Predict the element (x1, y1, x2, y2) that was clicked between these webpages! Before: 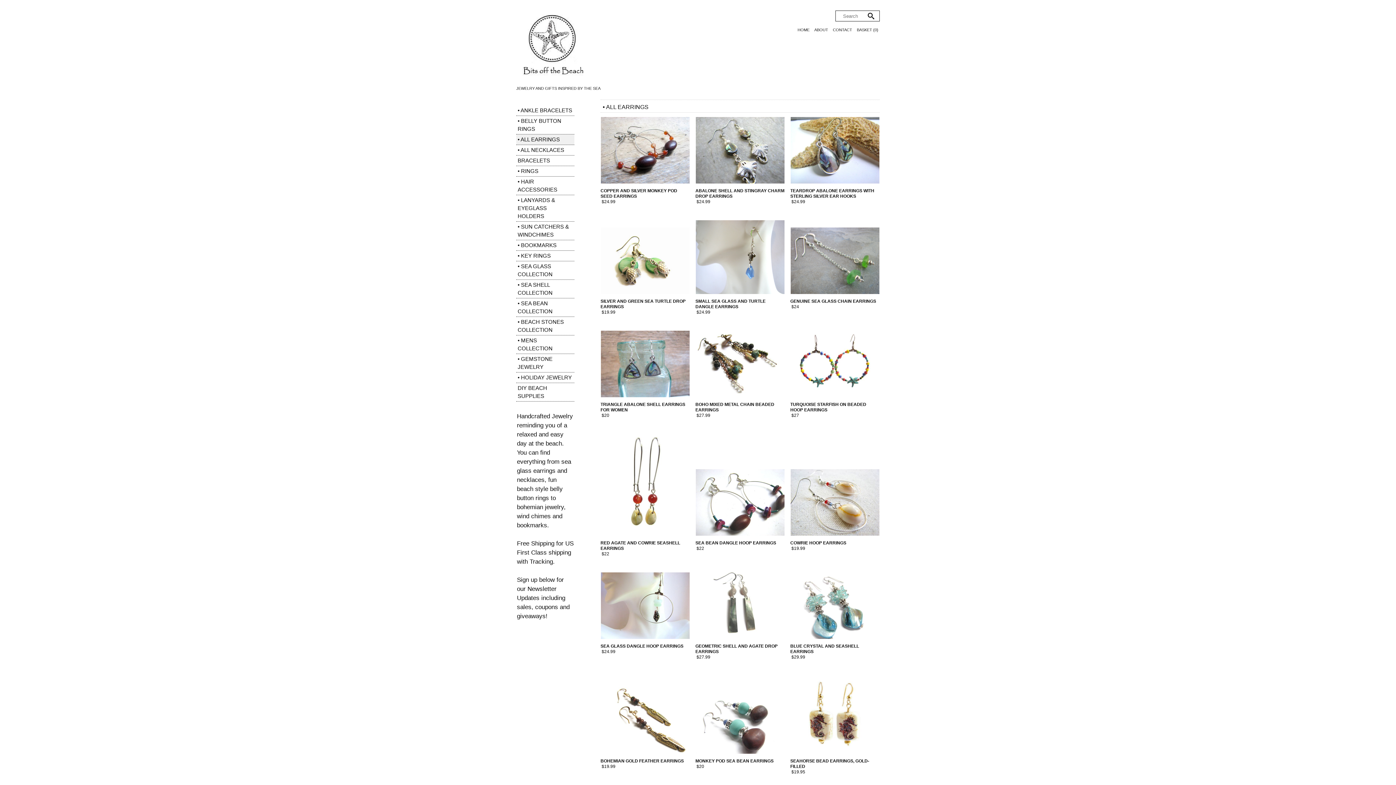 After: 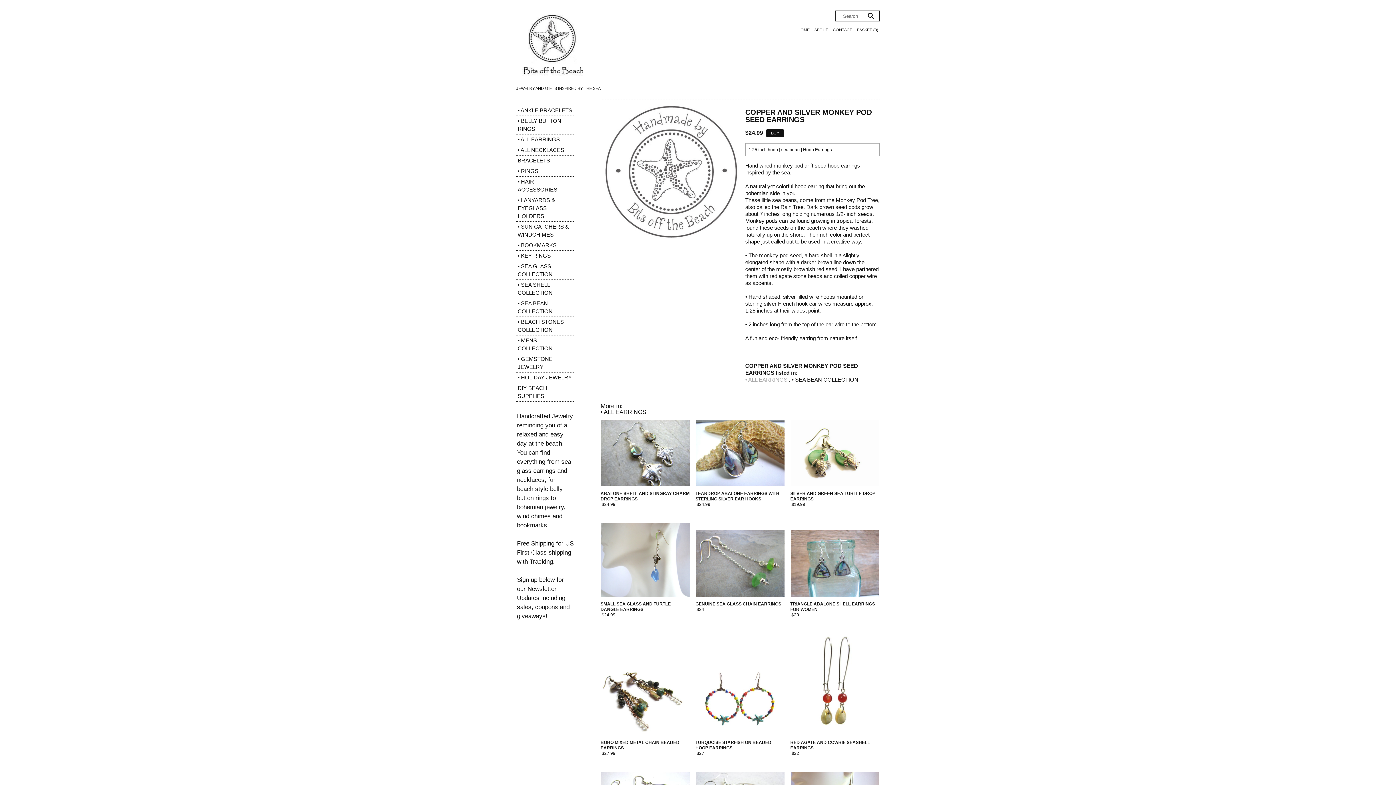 Action: bbox: (601, 117, 689, 185)